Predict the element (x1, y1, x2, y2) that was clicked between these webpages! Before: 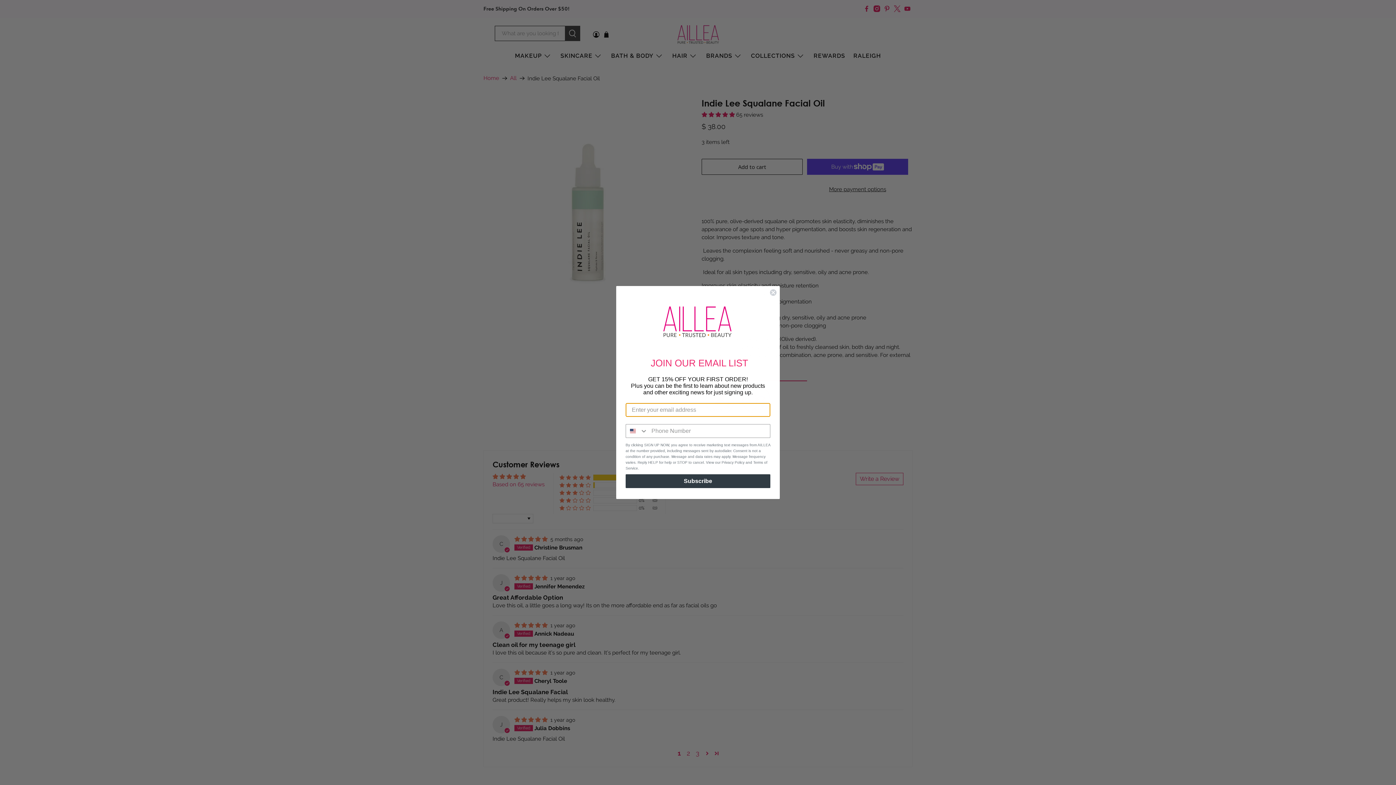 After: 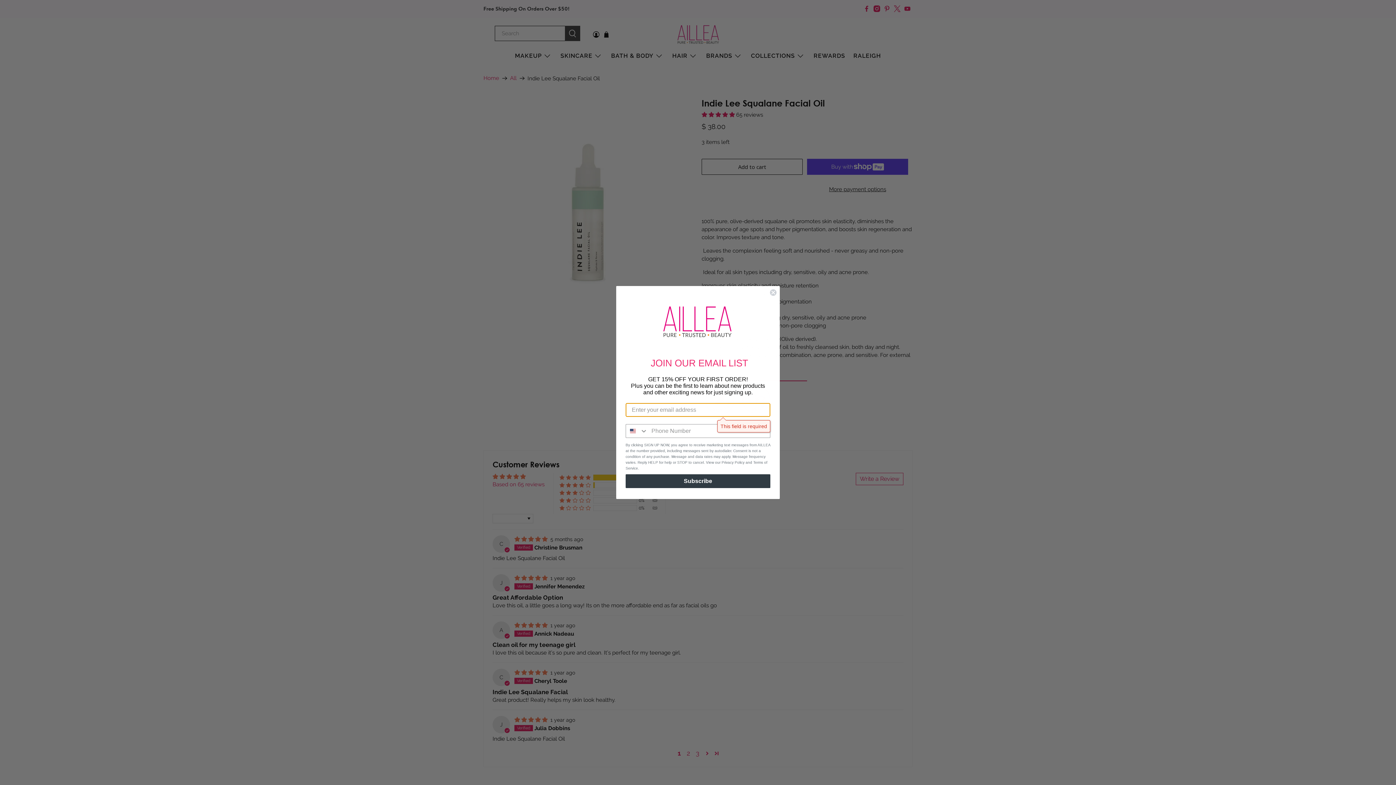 Action: bbox: (625, 455, 770, 469) label: Subscribe